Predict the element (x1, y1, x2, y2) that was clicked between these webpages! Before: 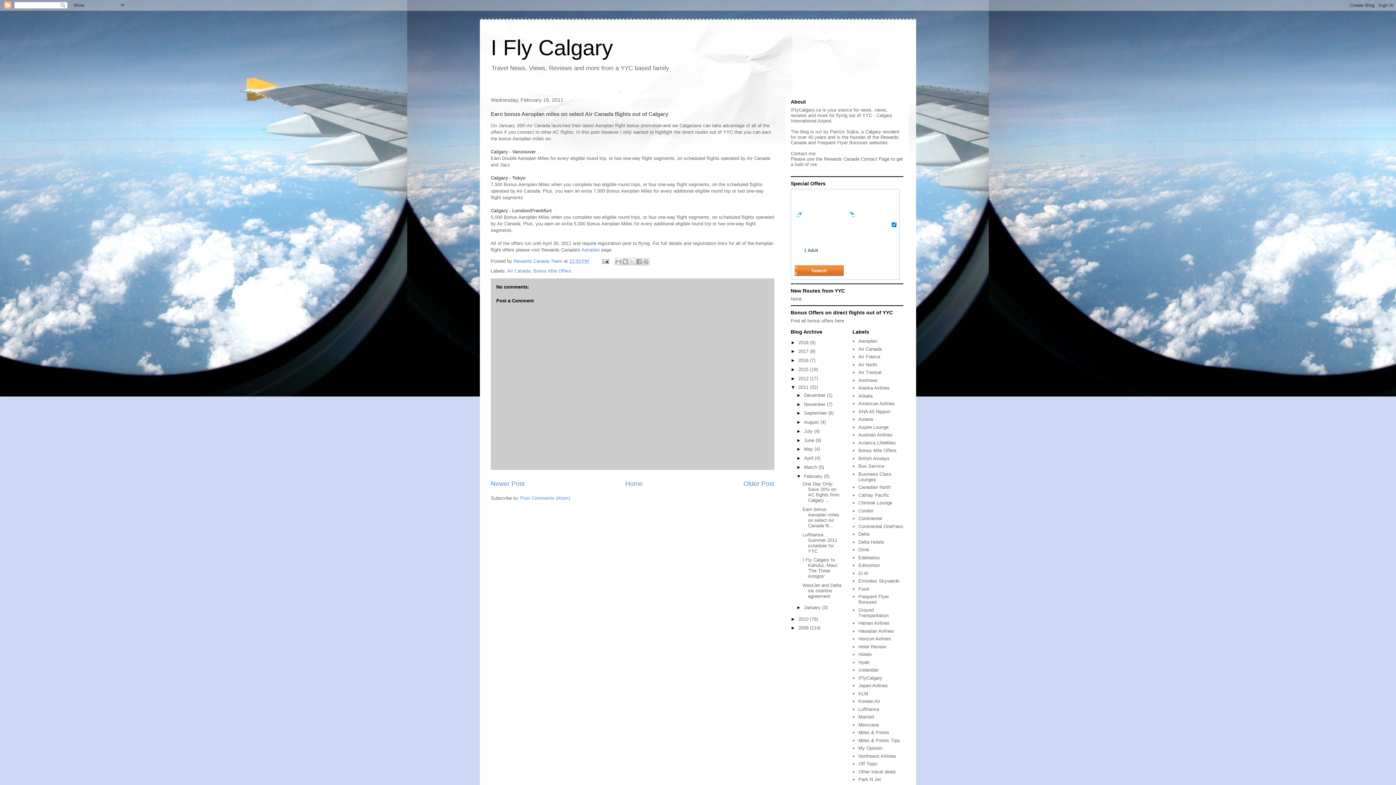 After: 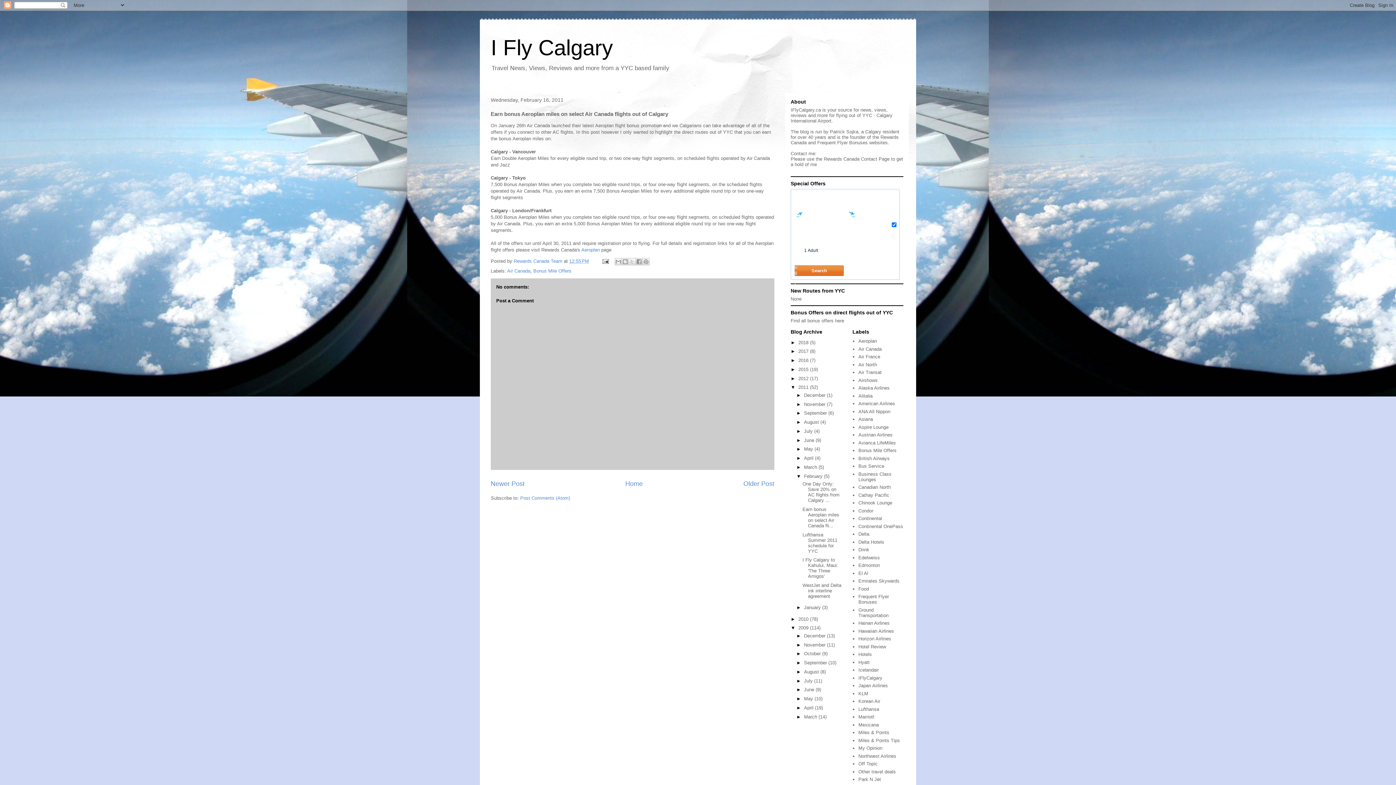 Action: label: ►   bbox: (790, 625, 798, 631)